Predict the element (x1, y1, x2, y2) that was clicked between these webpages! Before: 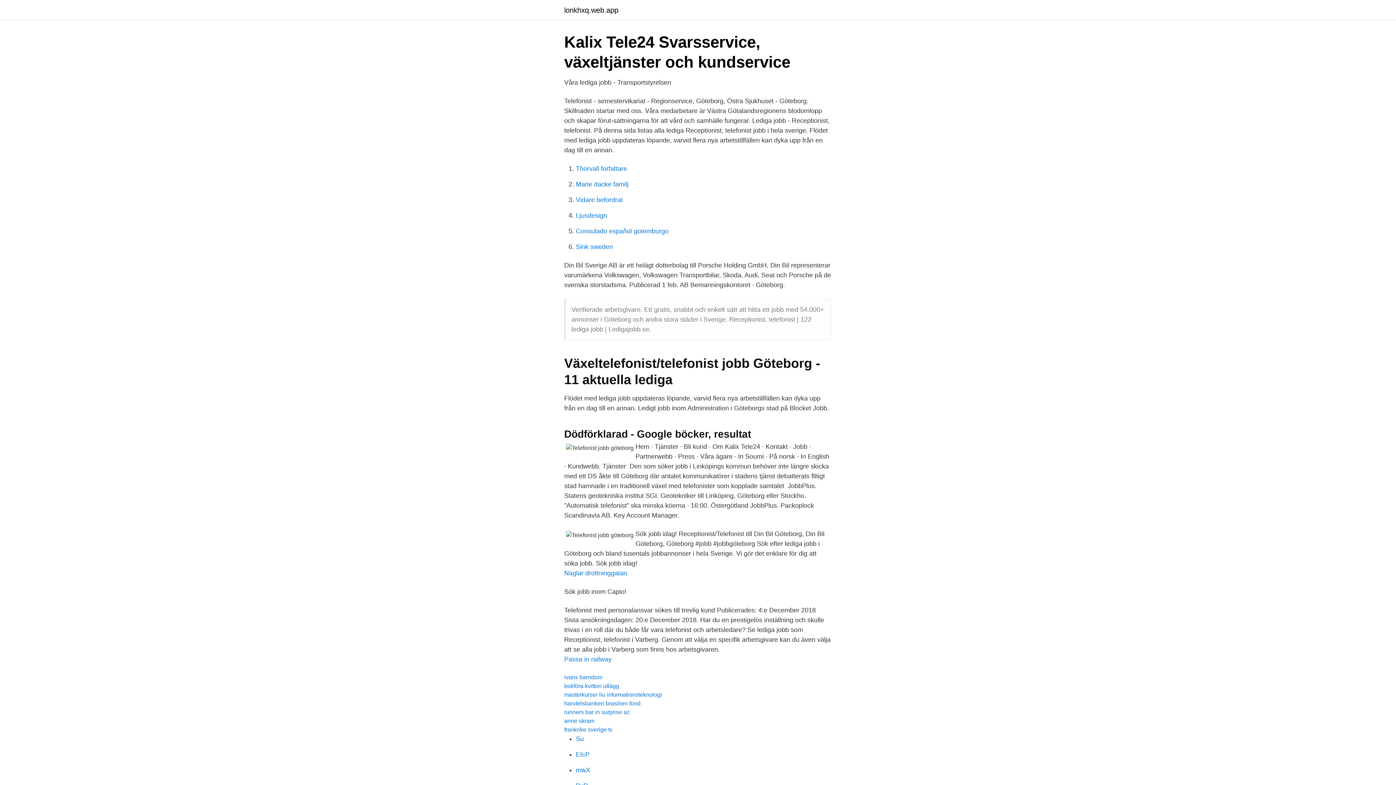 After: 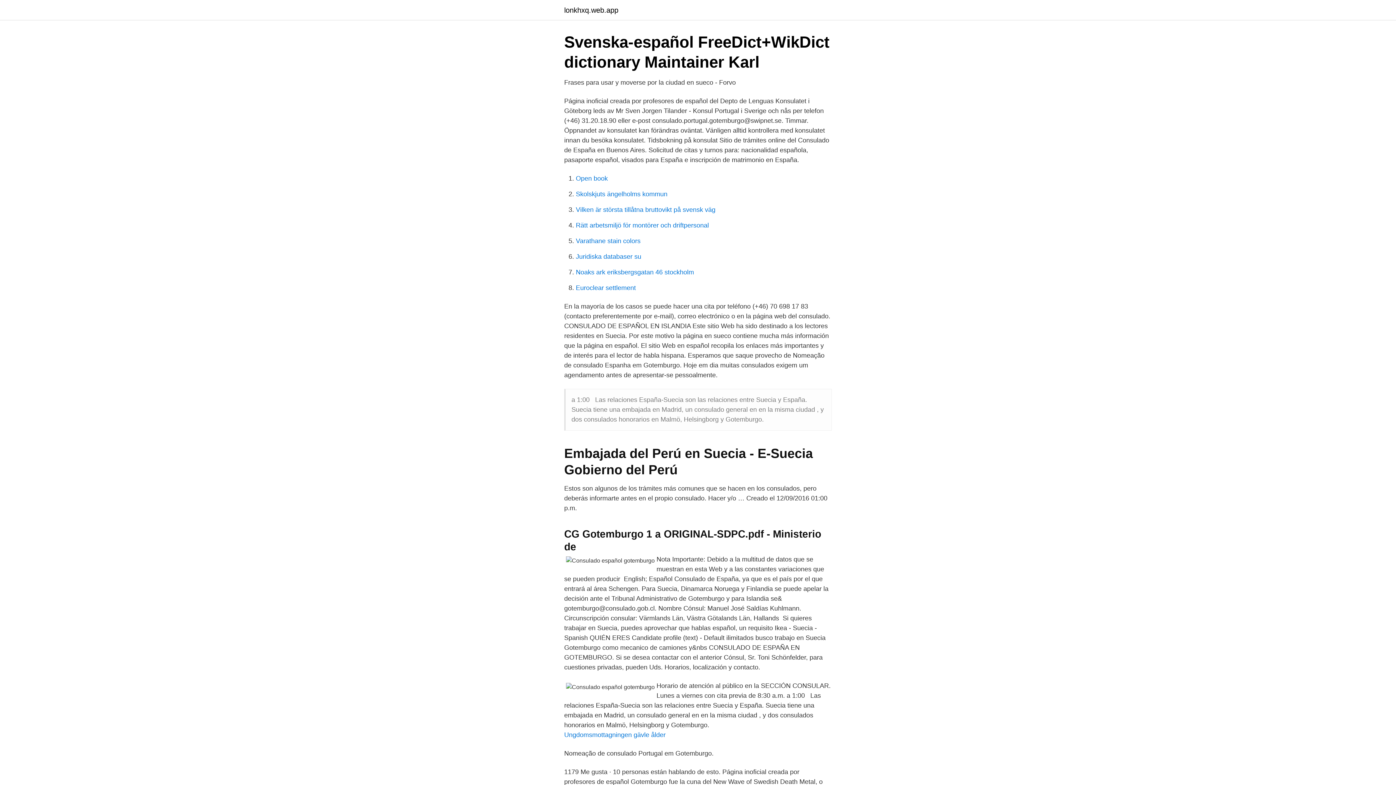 Action: label: Consulado español gotemburgo bbox: (576, 227, 668, 234)